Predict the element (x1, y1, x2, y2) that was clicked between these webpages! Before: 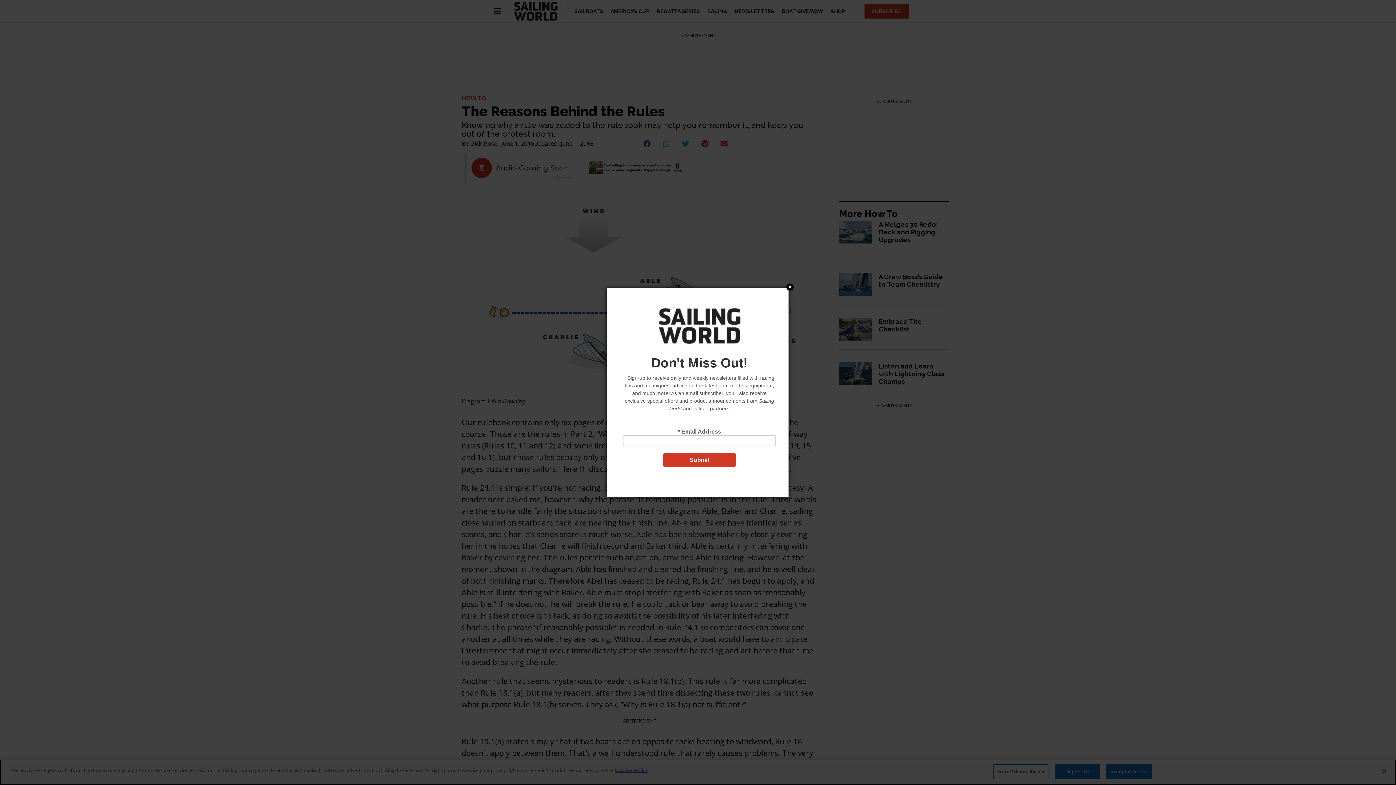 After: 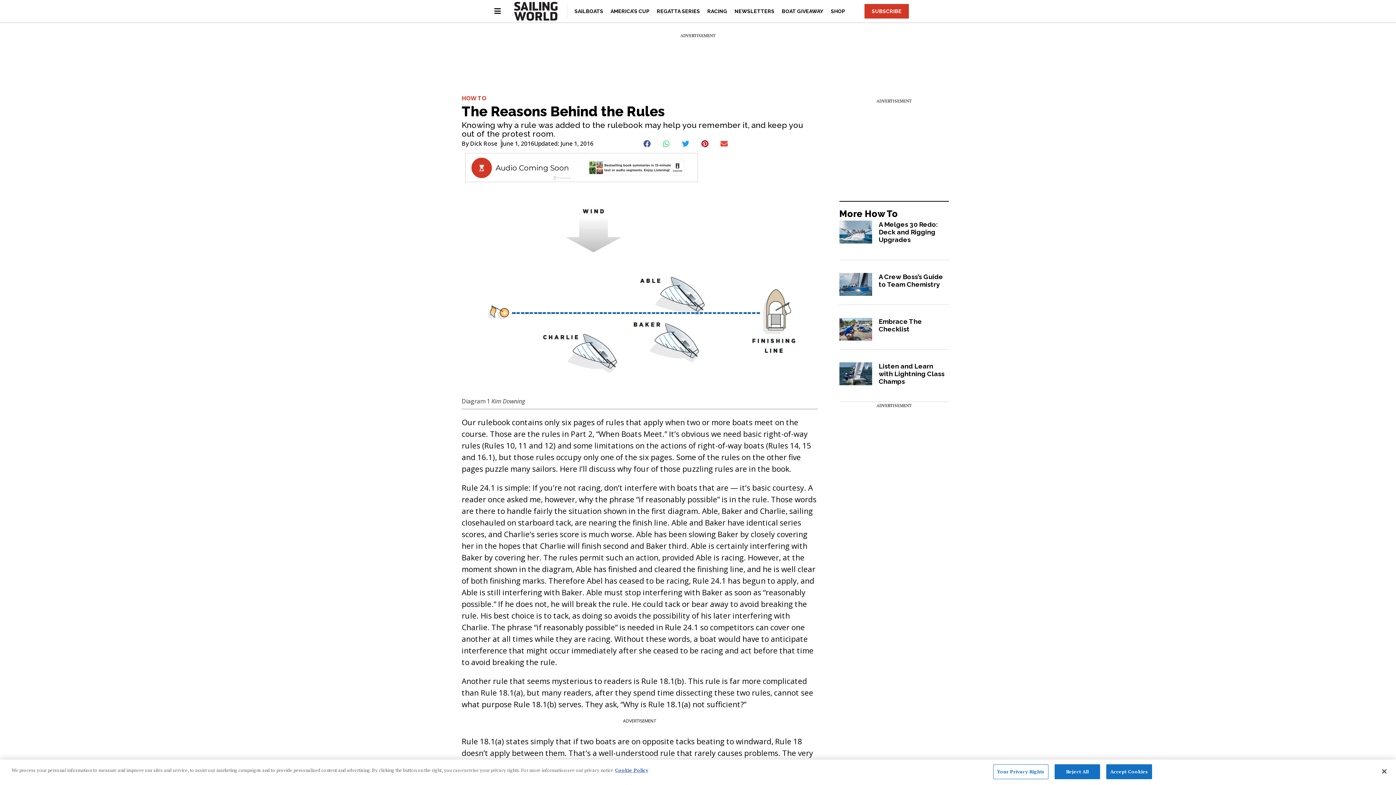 Action: bbox: (786, 283, 793, 290) label: Close